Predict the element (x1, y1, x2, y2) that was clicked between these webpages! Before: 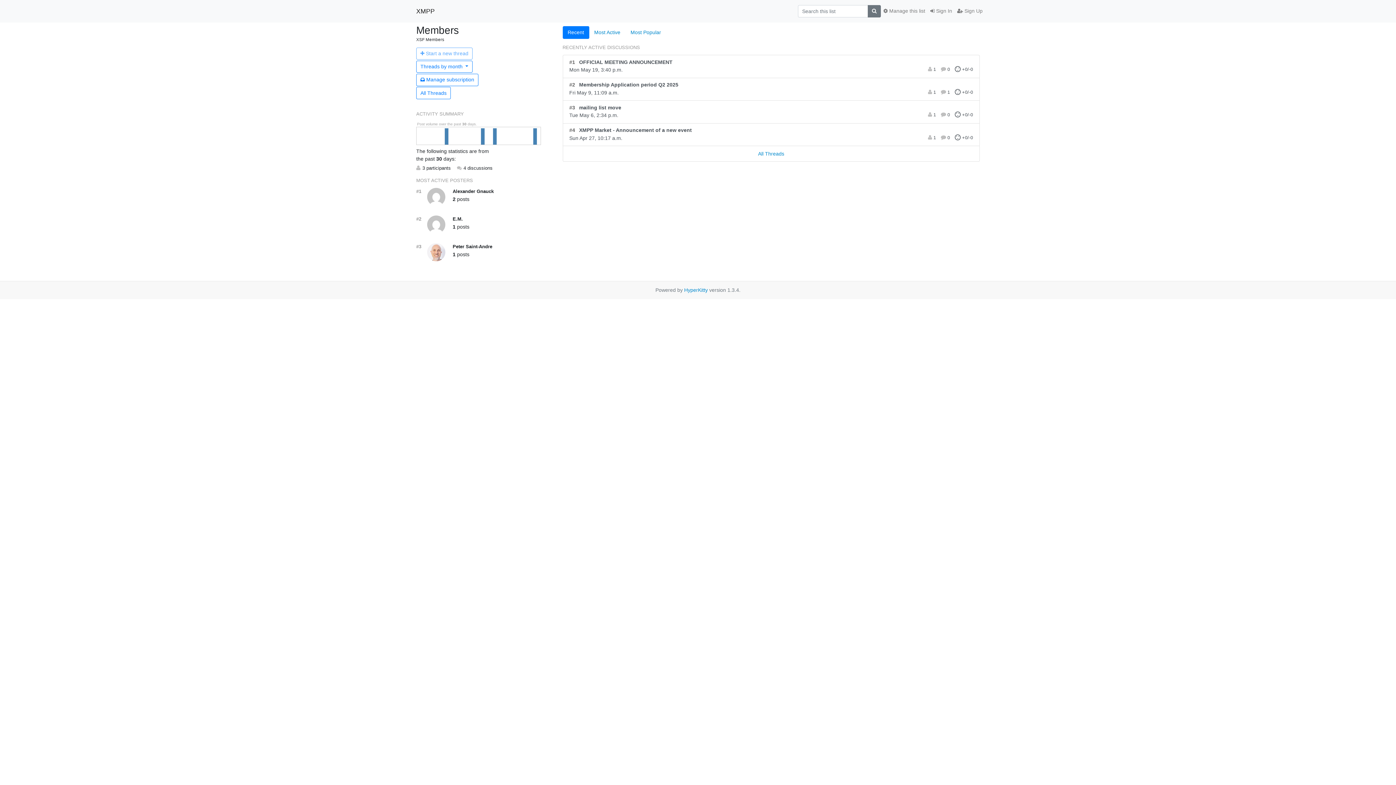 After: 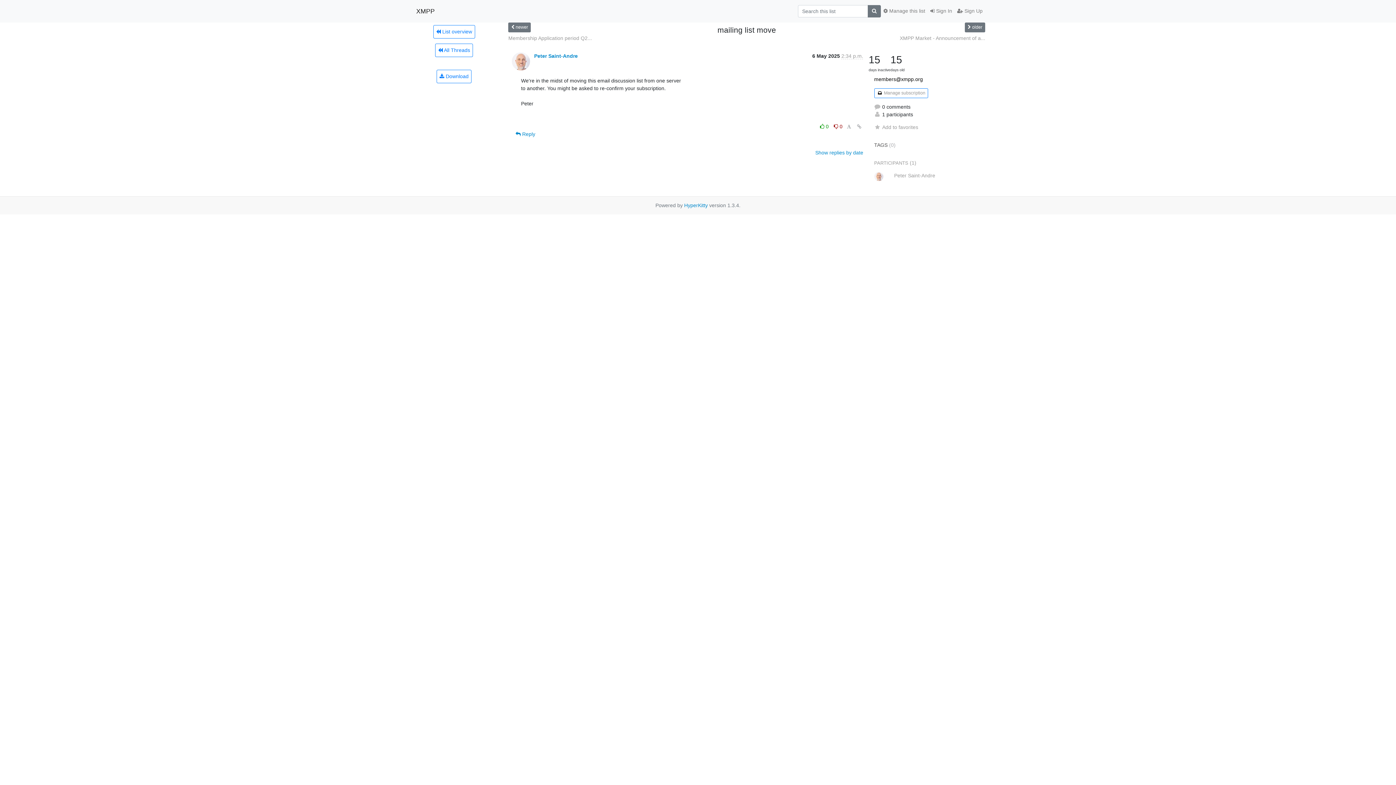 Action: label: #3 mailing list move
Tue May 6, 2:34 p.m.
 1  0  +0/-0 bbox: (562, 100, 980, 123)